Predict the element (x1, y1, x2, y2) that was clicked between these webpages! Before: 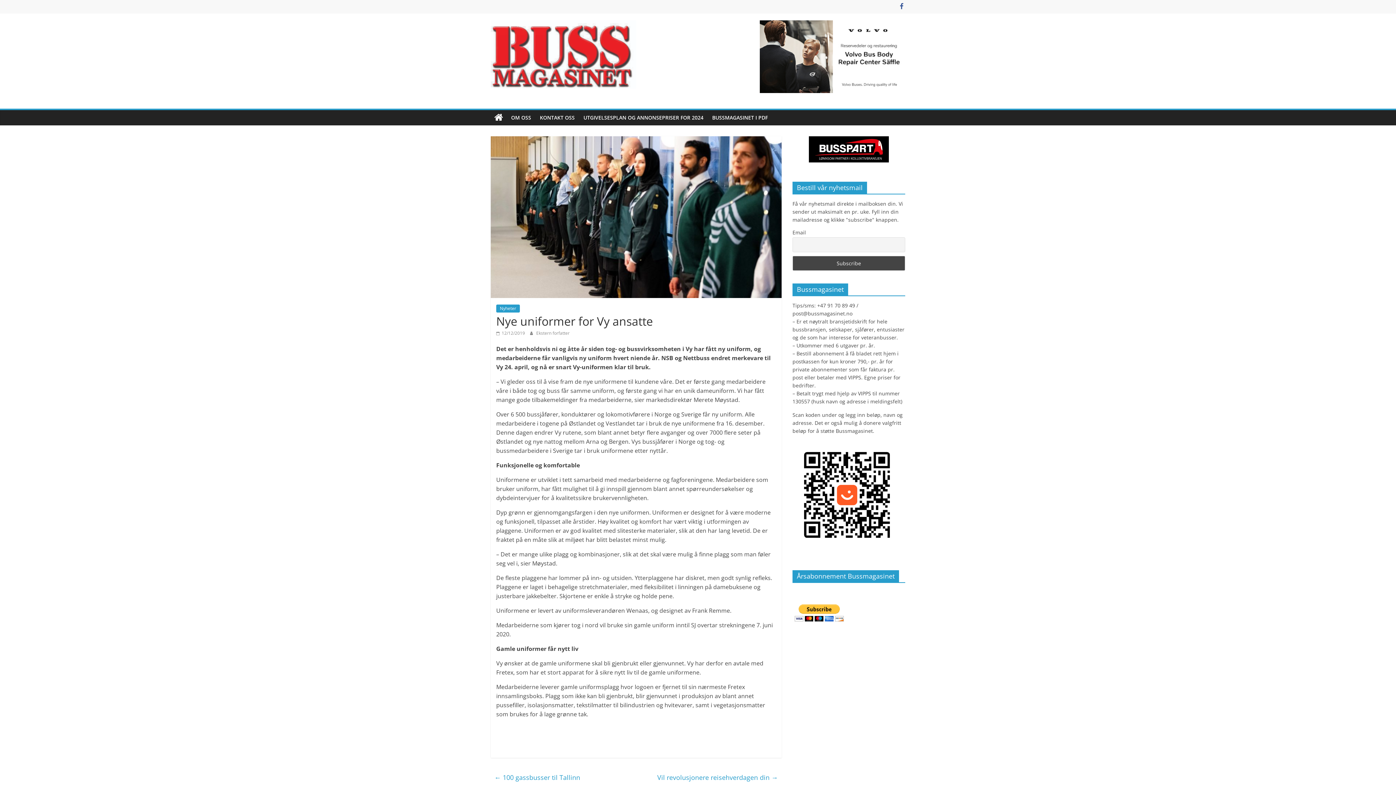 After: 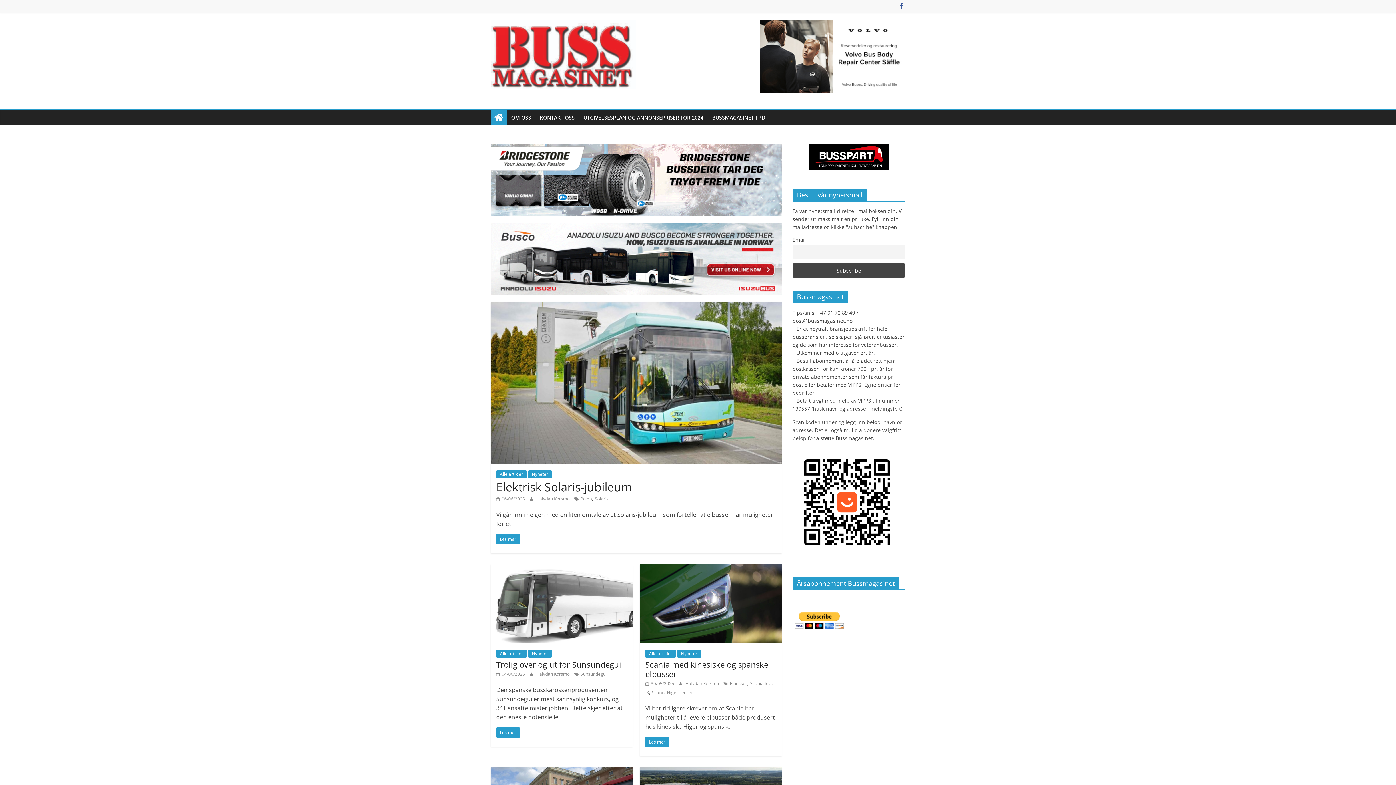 Action: bbox: (490, 110, 506, 125)